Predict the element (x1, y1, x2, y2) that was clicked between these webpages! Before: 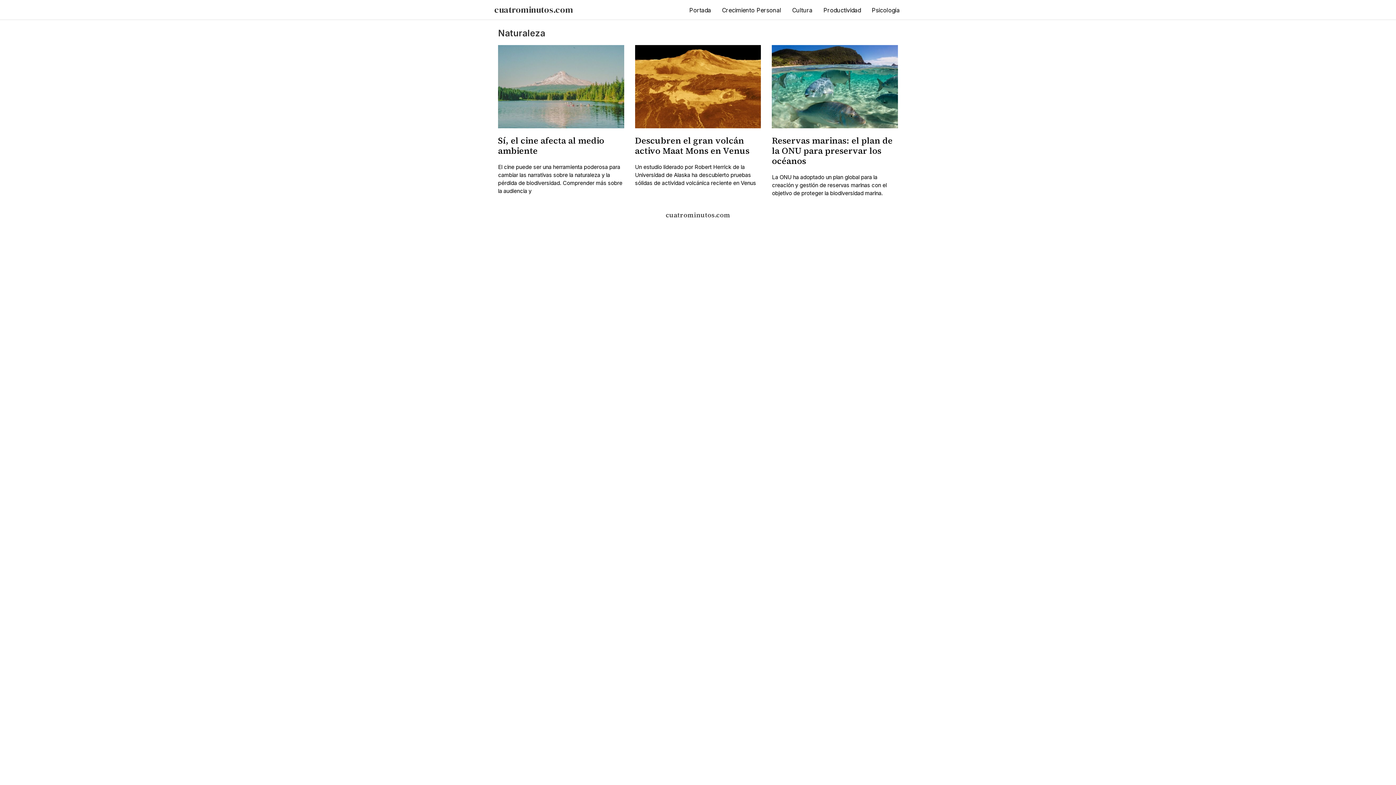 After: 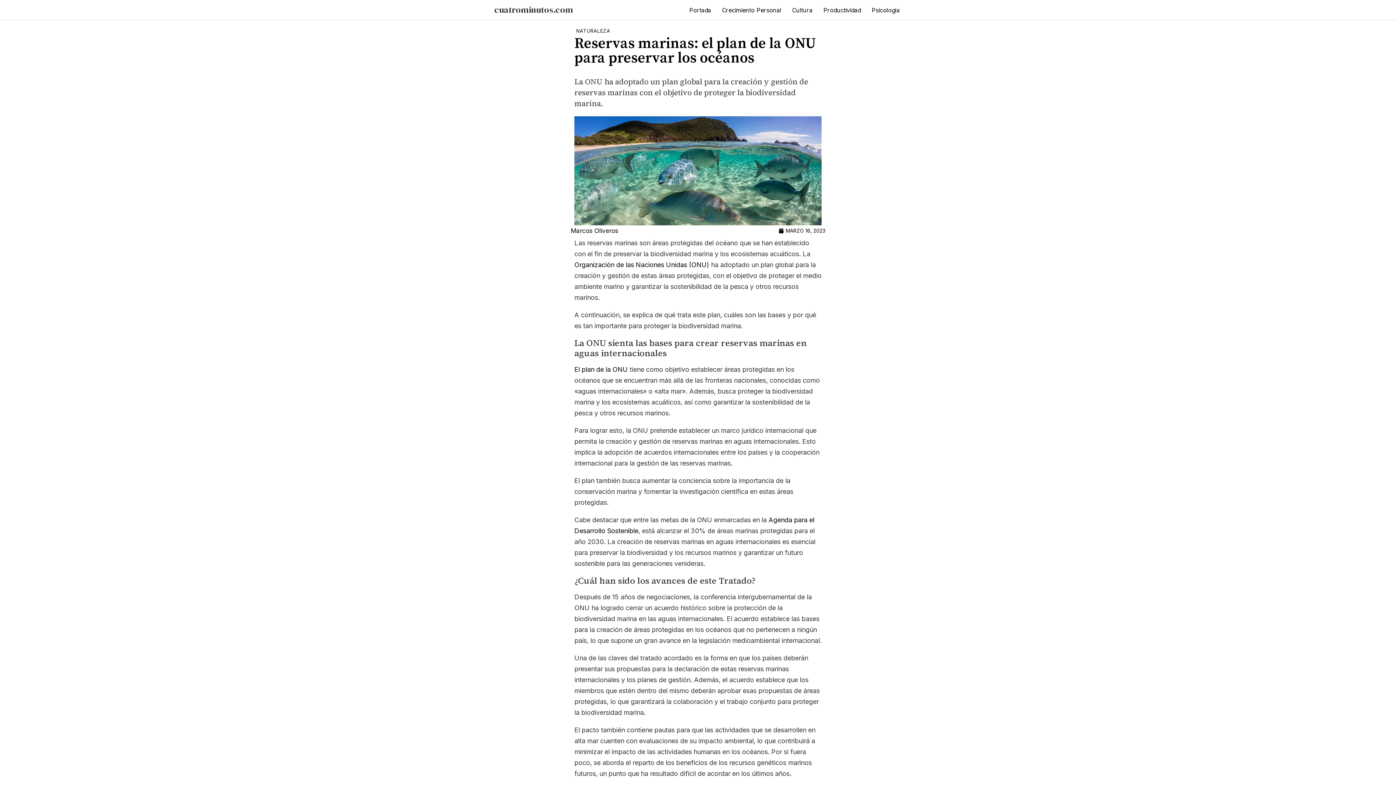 Action: bbox: (772, 45, 898, 128)